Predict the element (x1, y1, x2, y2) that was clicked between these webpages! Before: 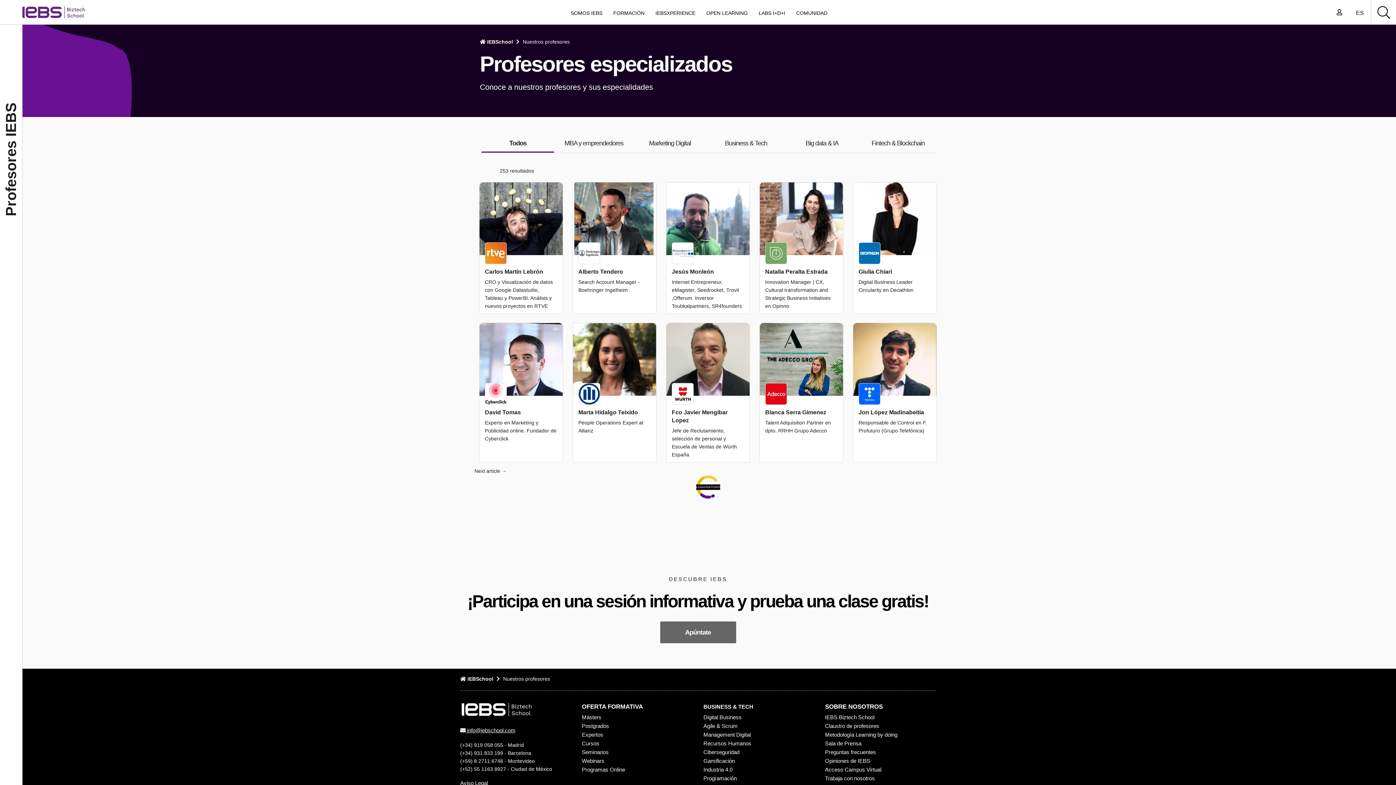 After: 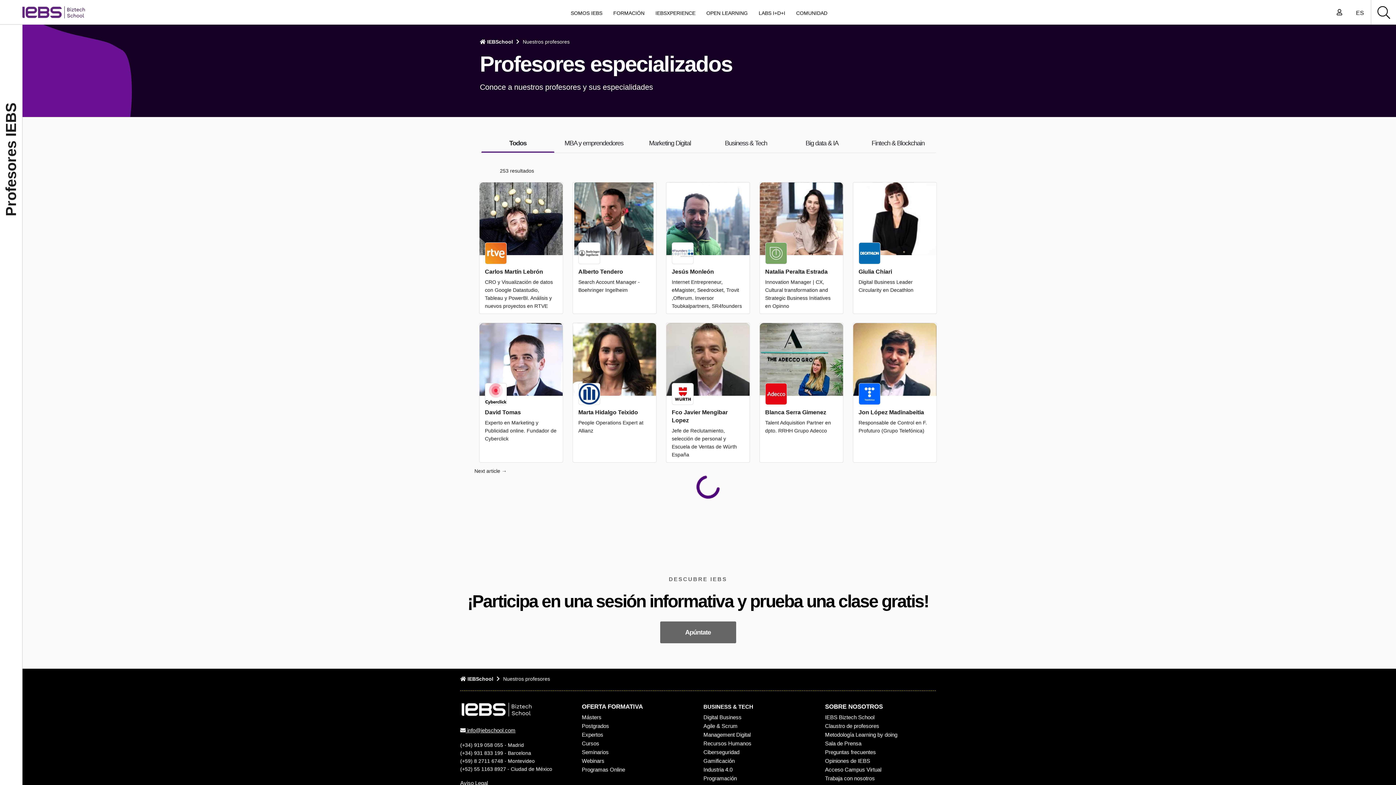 Action: bbox: (474, 468, 506, 474) label: Next article →